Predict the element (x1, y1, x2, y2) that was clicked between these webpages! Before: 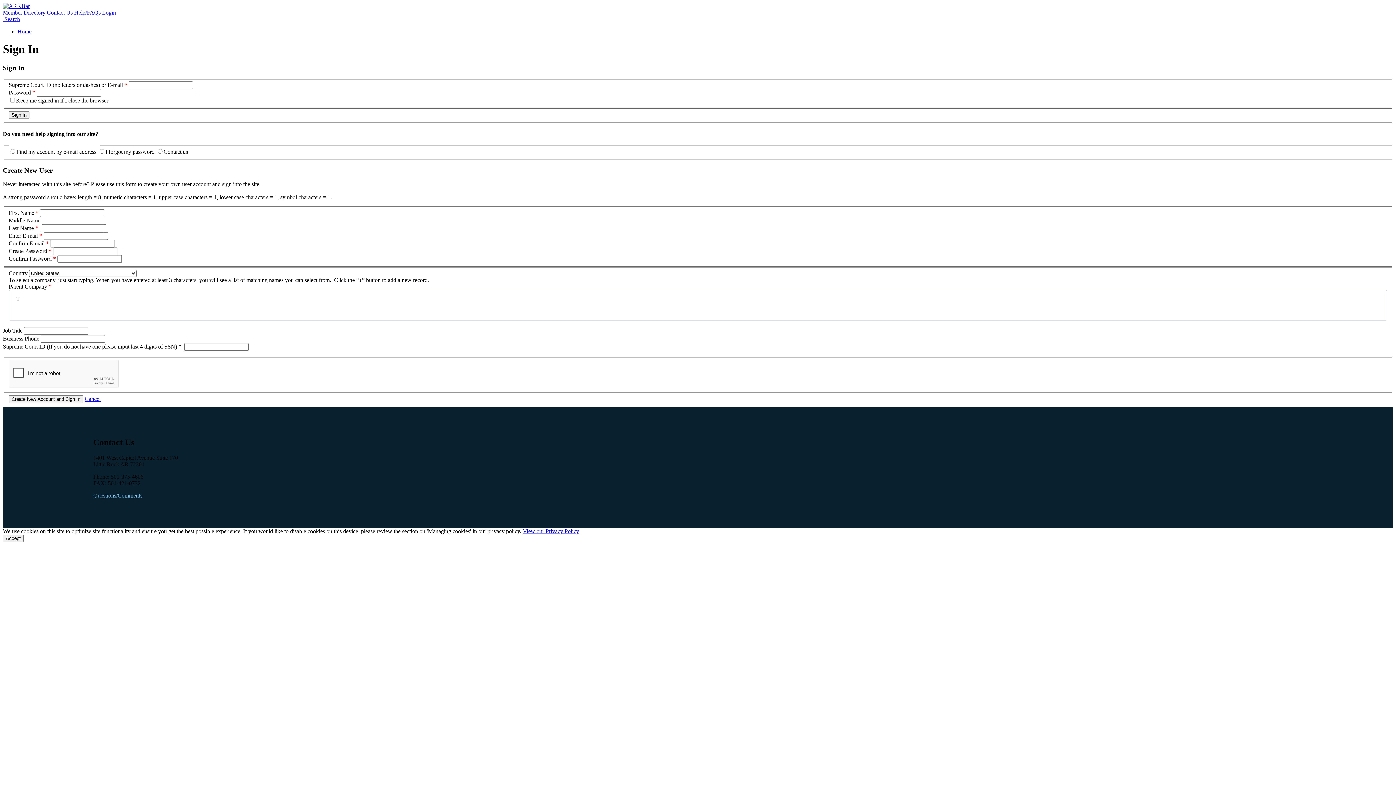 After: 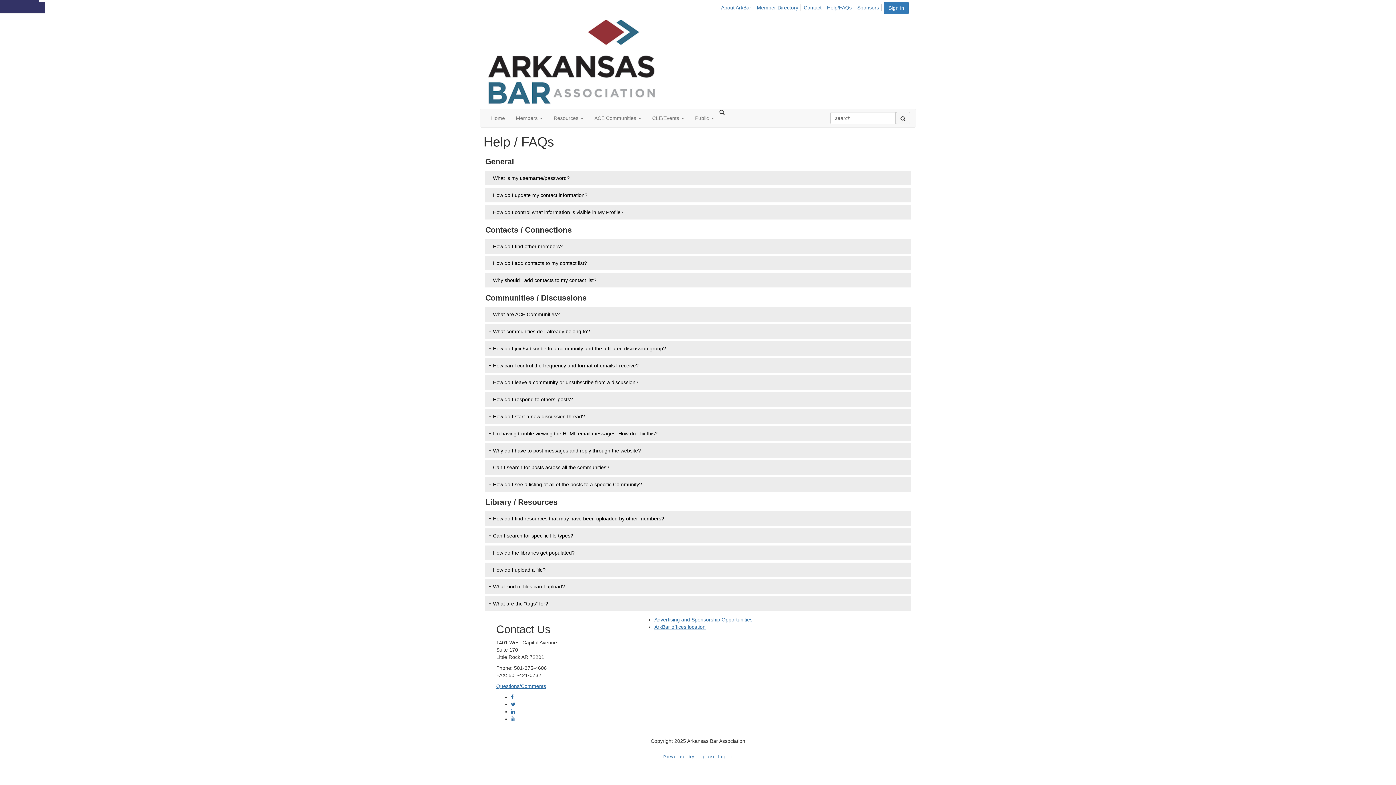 Action: label: Help/FAQs bbox: (74, 9, 100, 16)